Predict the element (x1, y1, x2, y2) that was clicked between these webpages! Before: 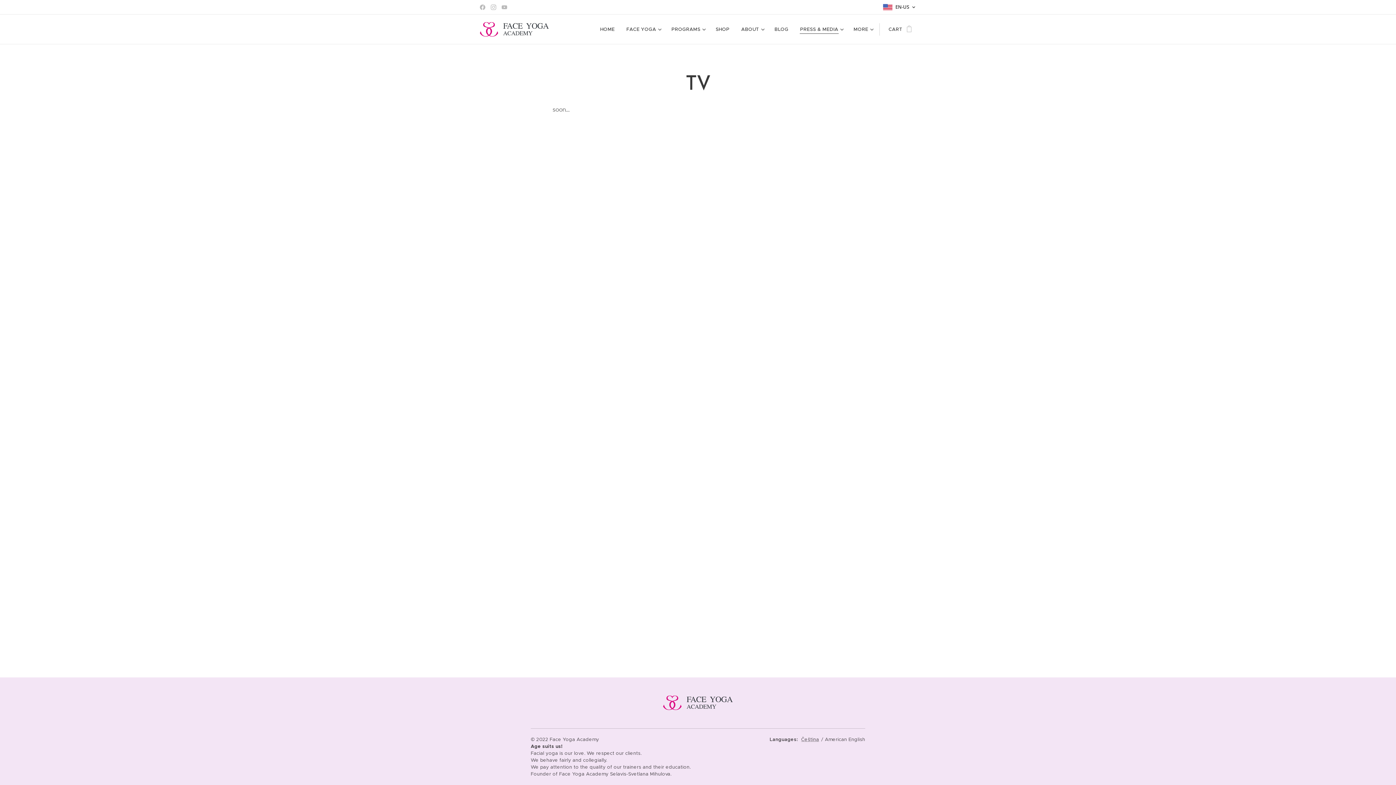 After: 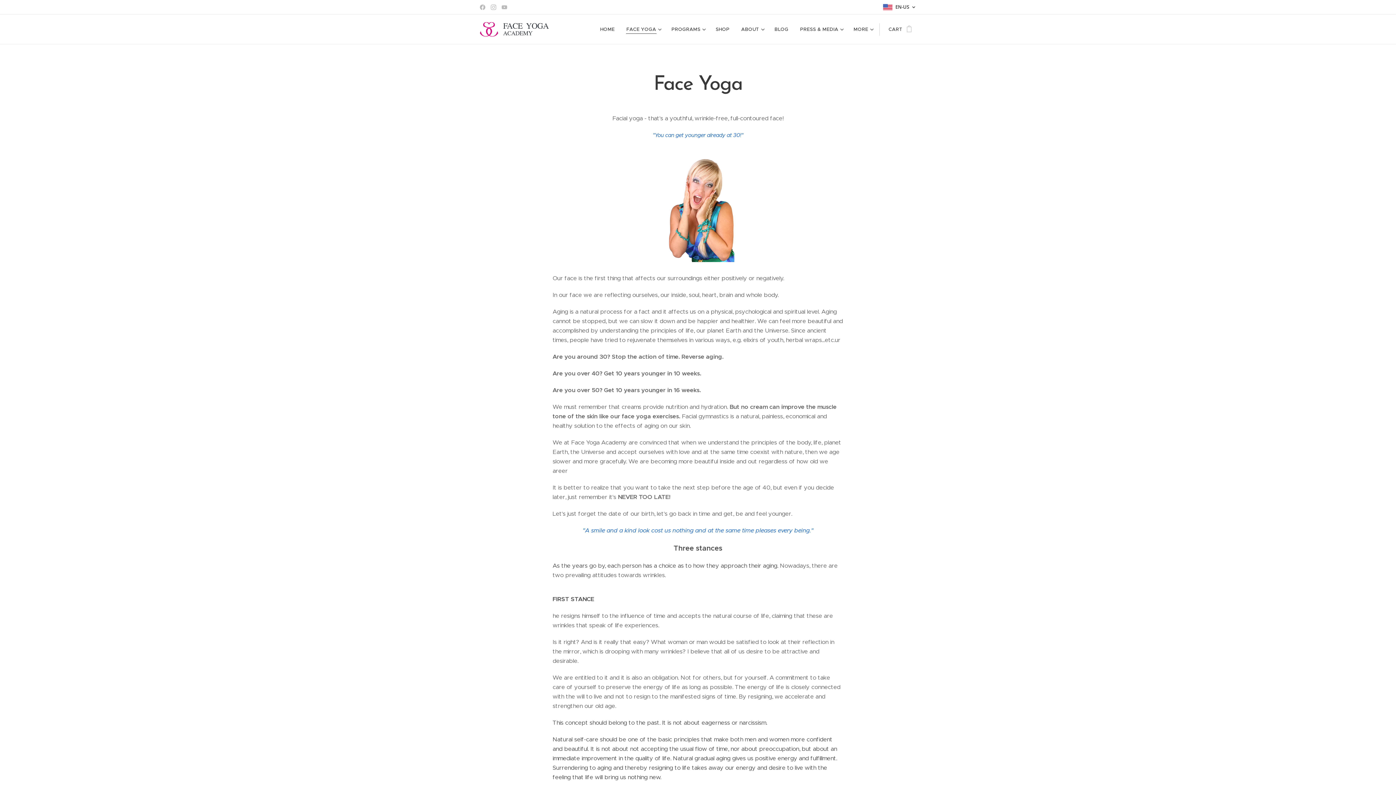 Action: label: FACE YOGA bbox: (620, 20, 665, 38)